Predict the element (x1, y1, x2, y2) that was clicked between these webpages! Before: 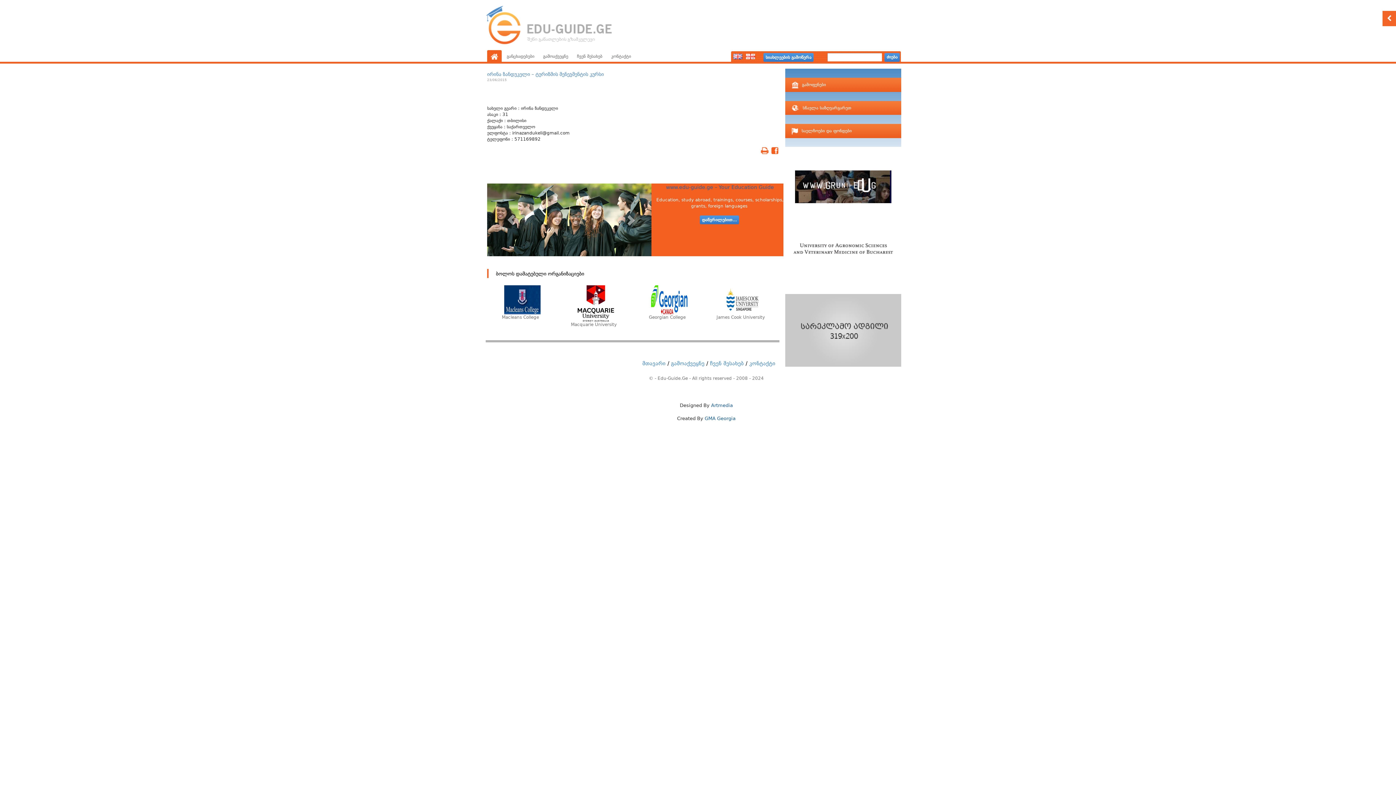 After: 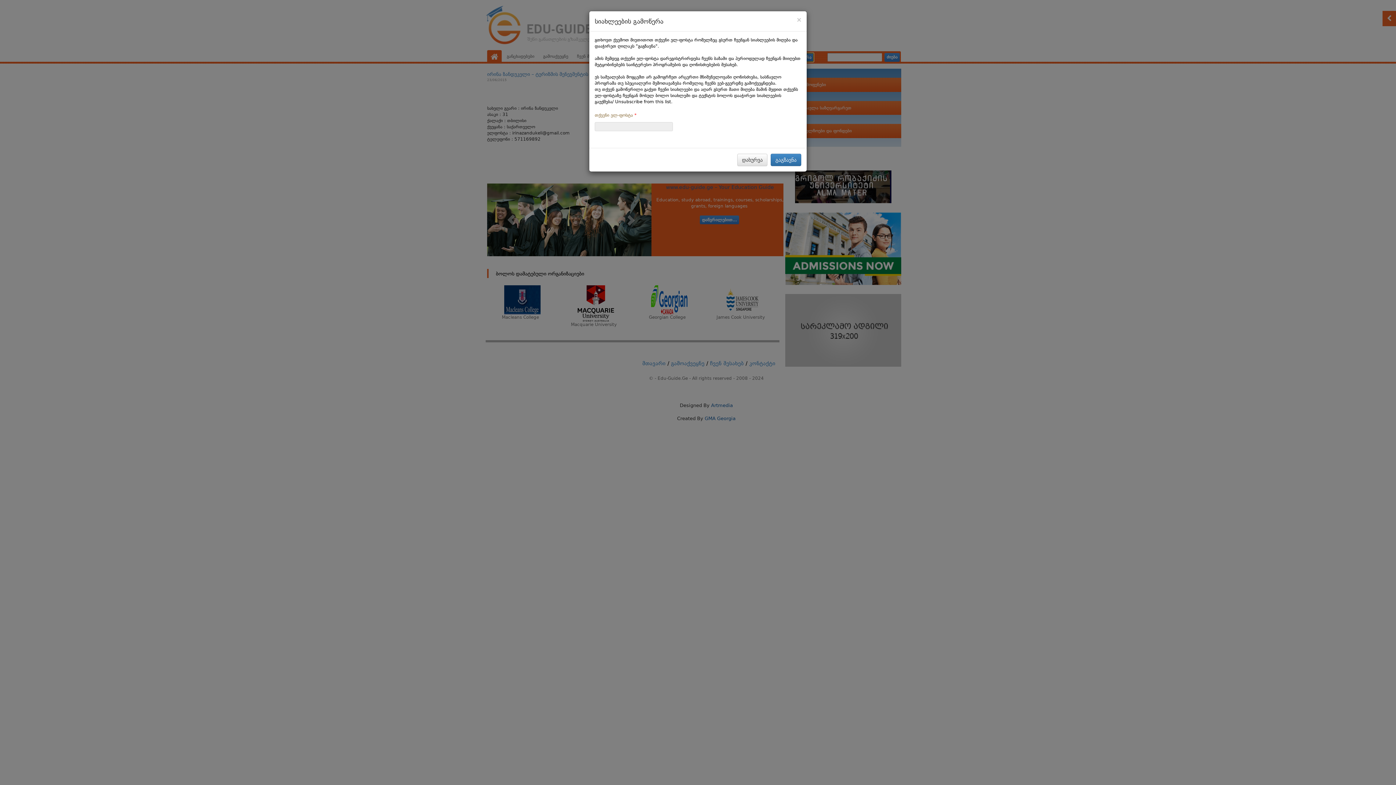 Action: bbox: (763, 54, 814, 59) label: სიახლეების გამოწერა